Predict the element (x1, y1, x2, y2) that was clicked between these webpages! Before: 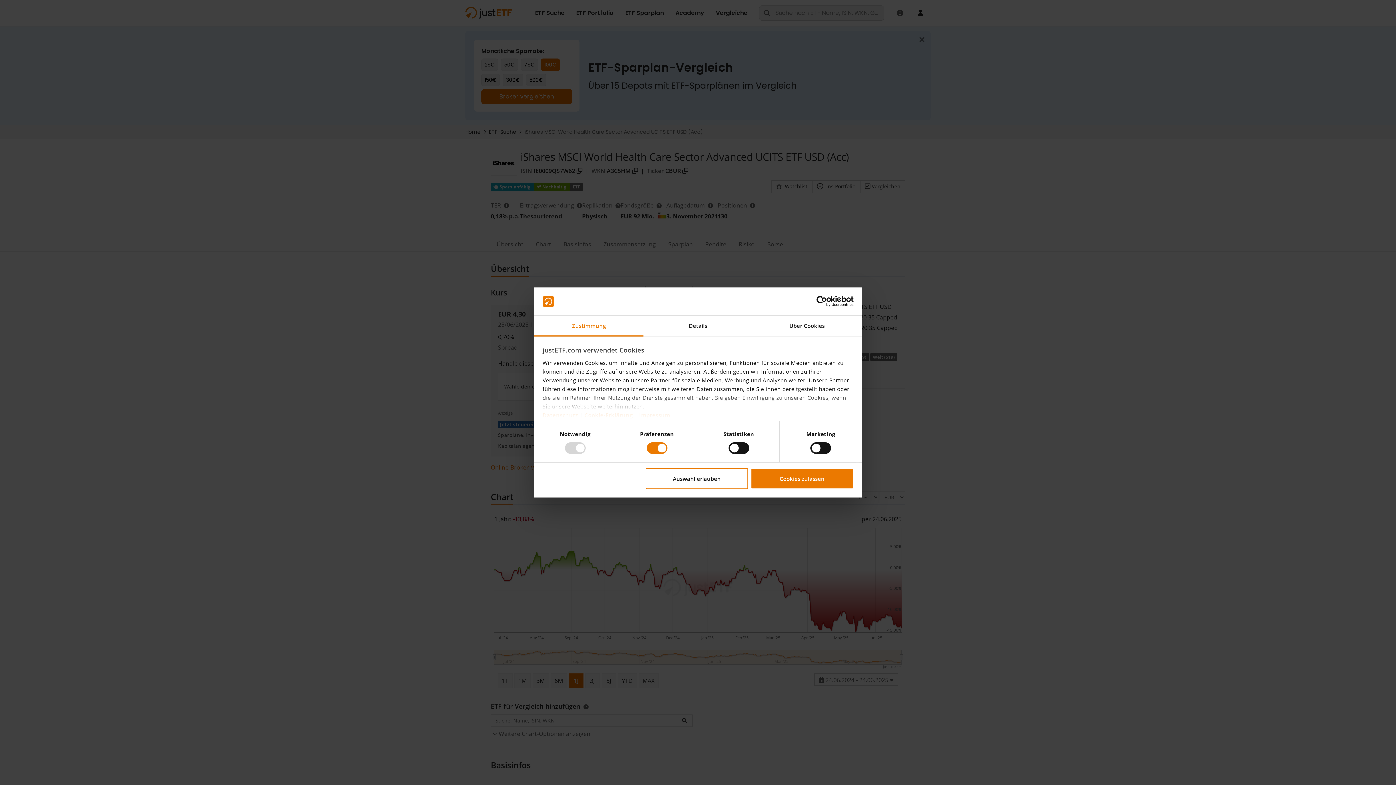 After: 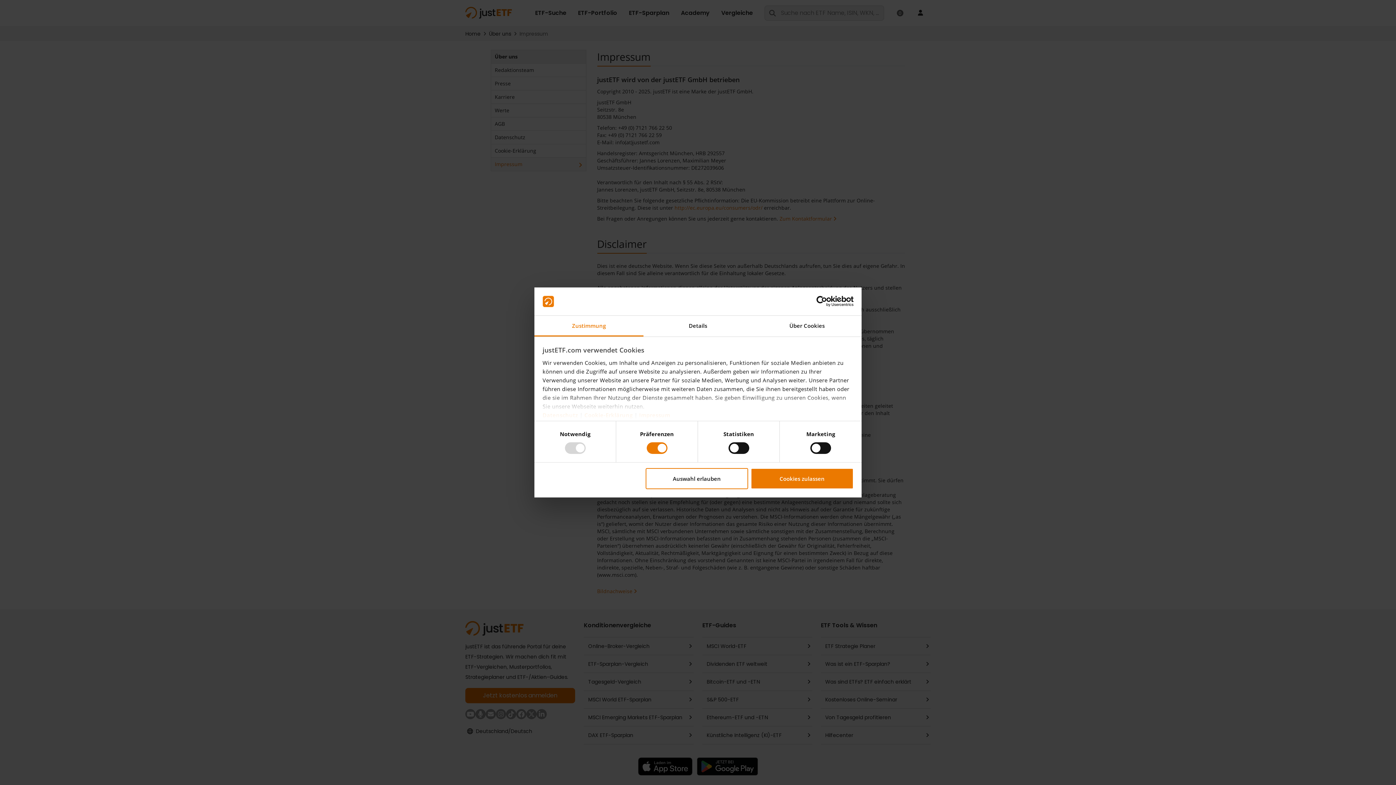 Action: bbox: (639, 411, 670, 419) label: Impressum